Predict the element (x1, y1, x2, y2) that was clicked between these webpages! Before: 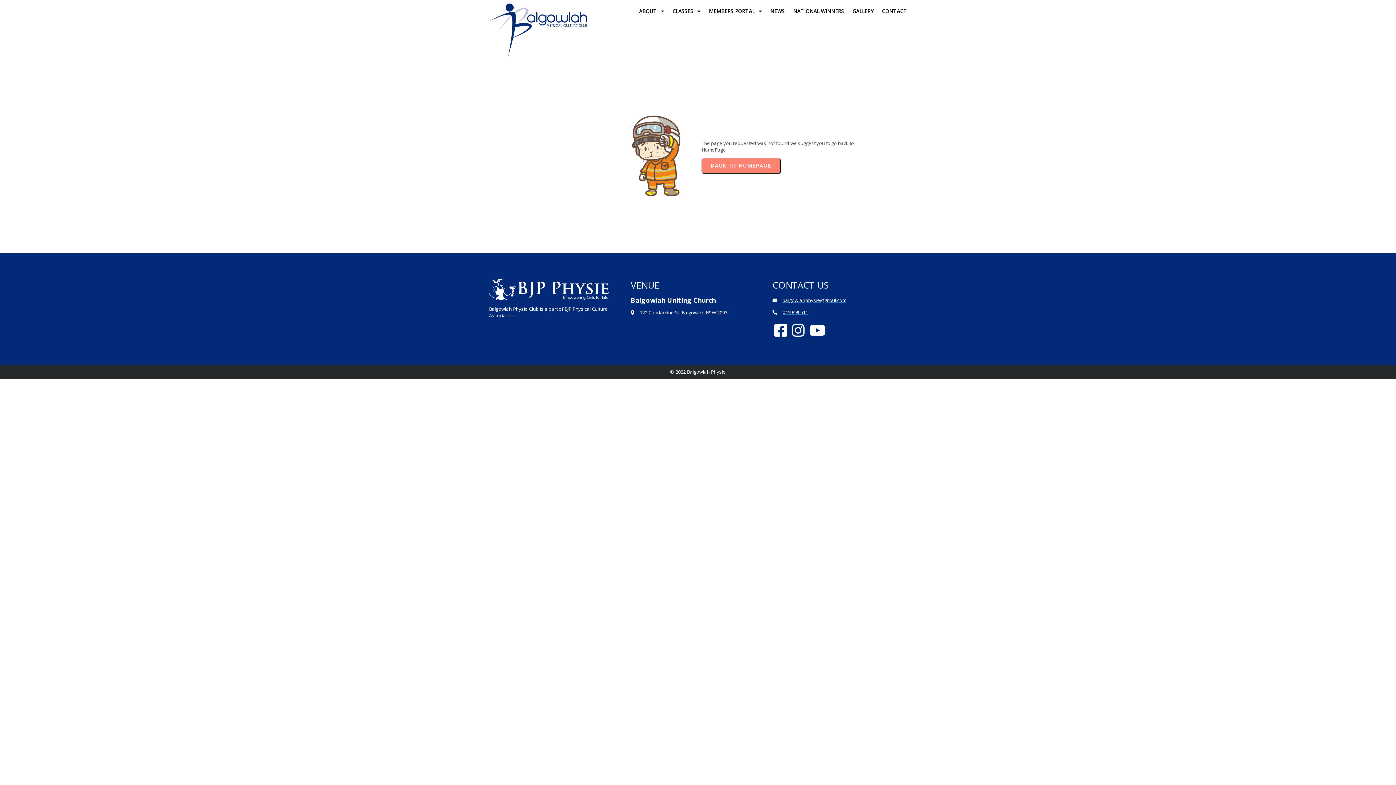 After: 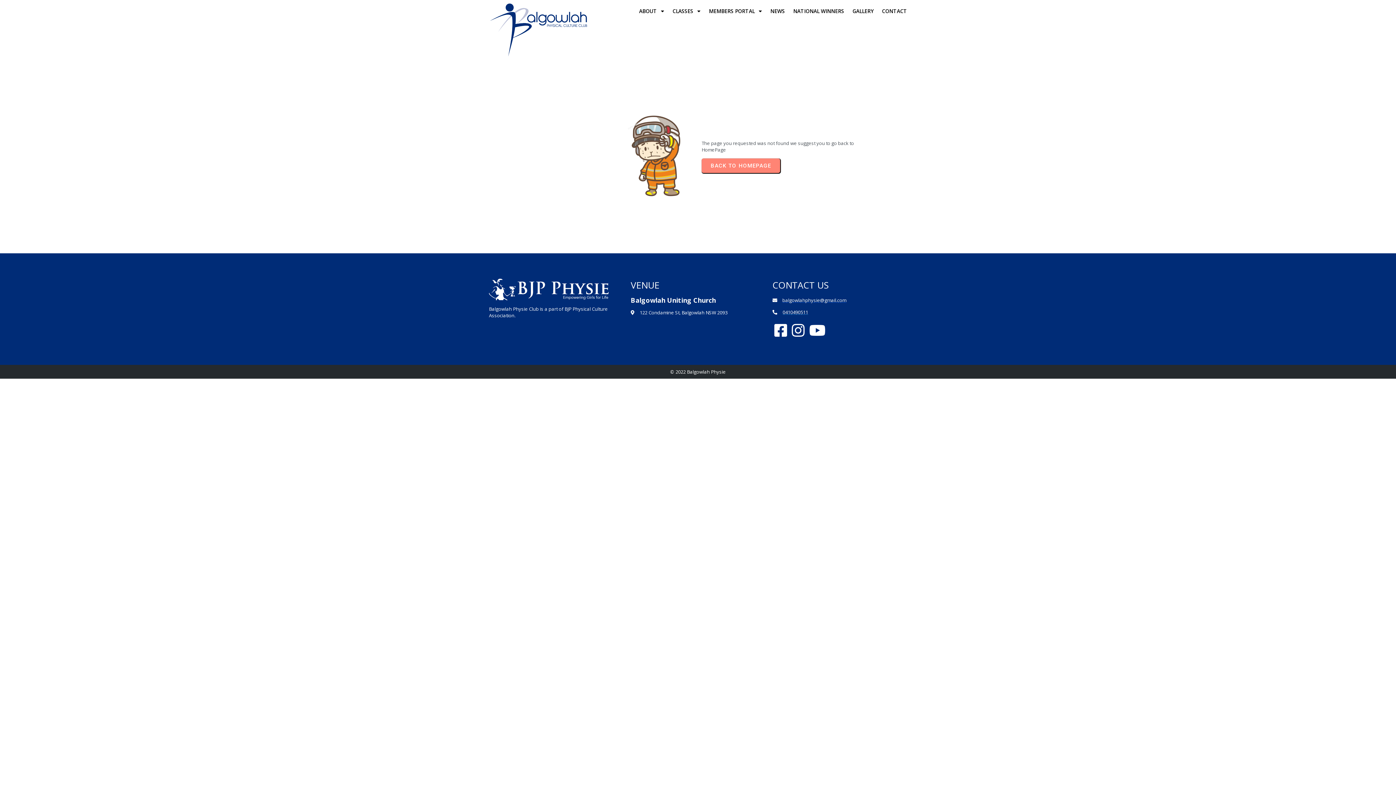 Action: bbox: (782, 297, 846, 303) label: balgowlahphysie@gmail.com